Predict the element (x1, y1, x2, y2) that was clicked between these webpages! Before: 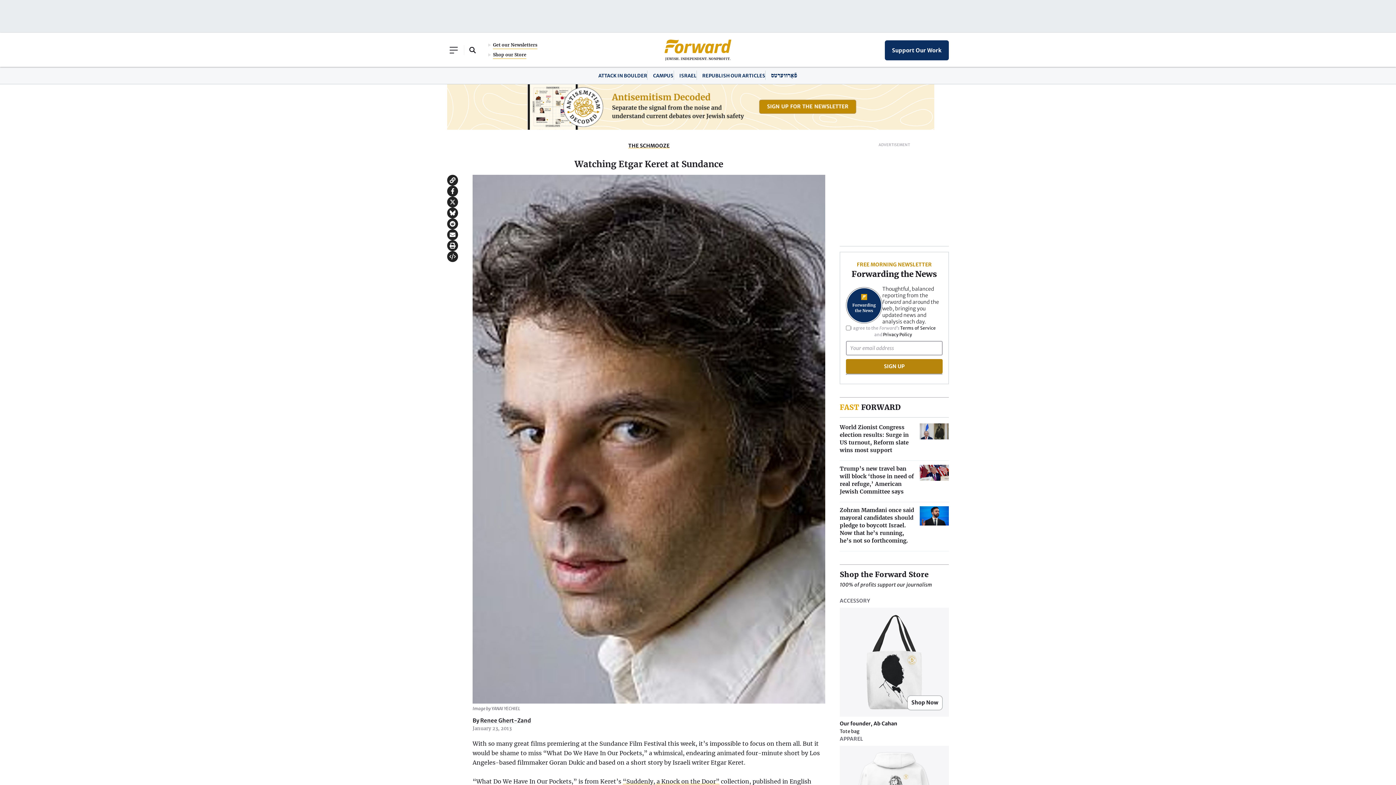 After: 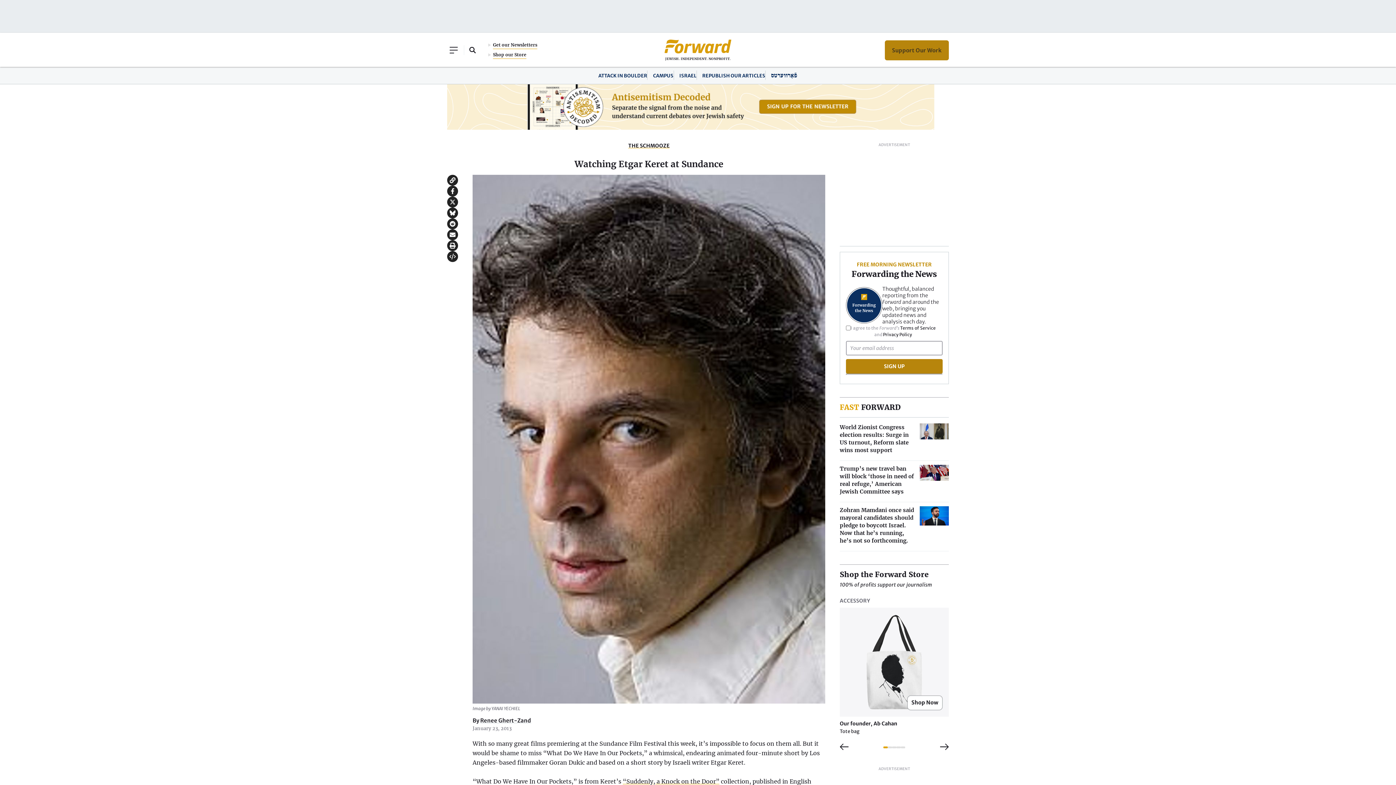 Action: label: Support Our Work bbox: (884, 40, 949, 60)